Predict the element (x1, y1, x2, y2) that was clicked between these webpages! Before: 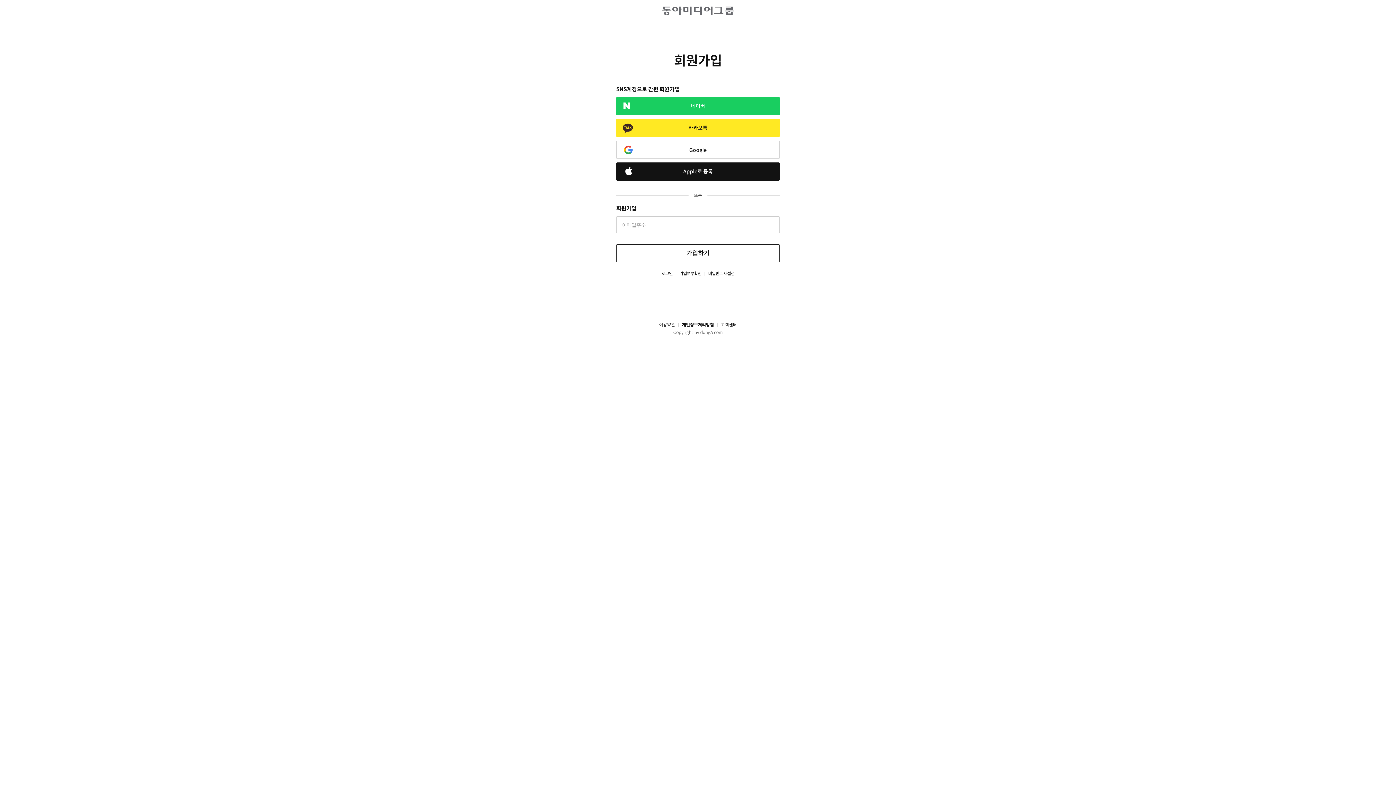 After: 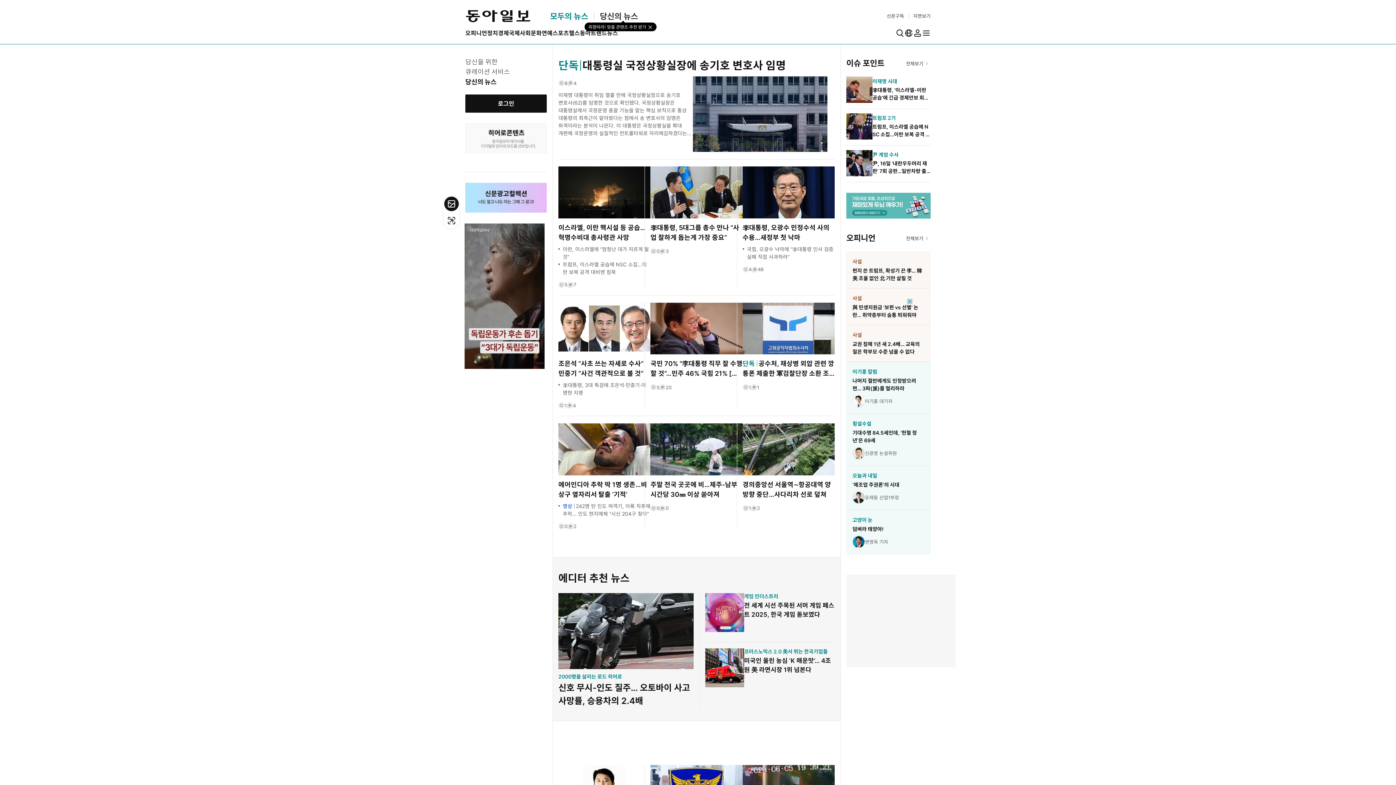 Action: bbox: (0, 6, 1396, 15)